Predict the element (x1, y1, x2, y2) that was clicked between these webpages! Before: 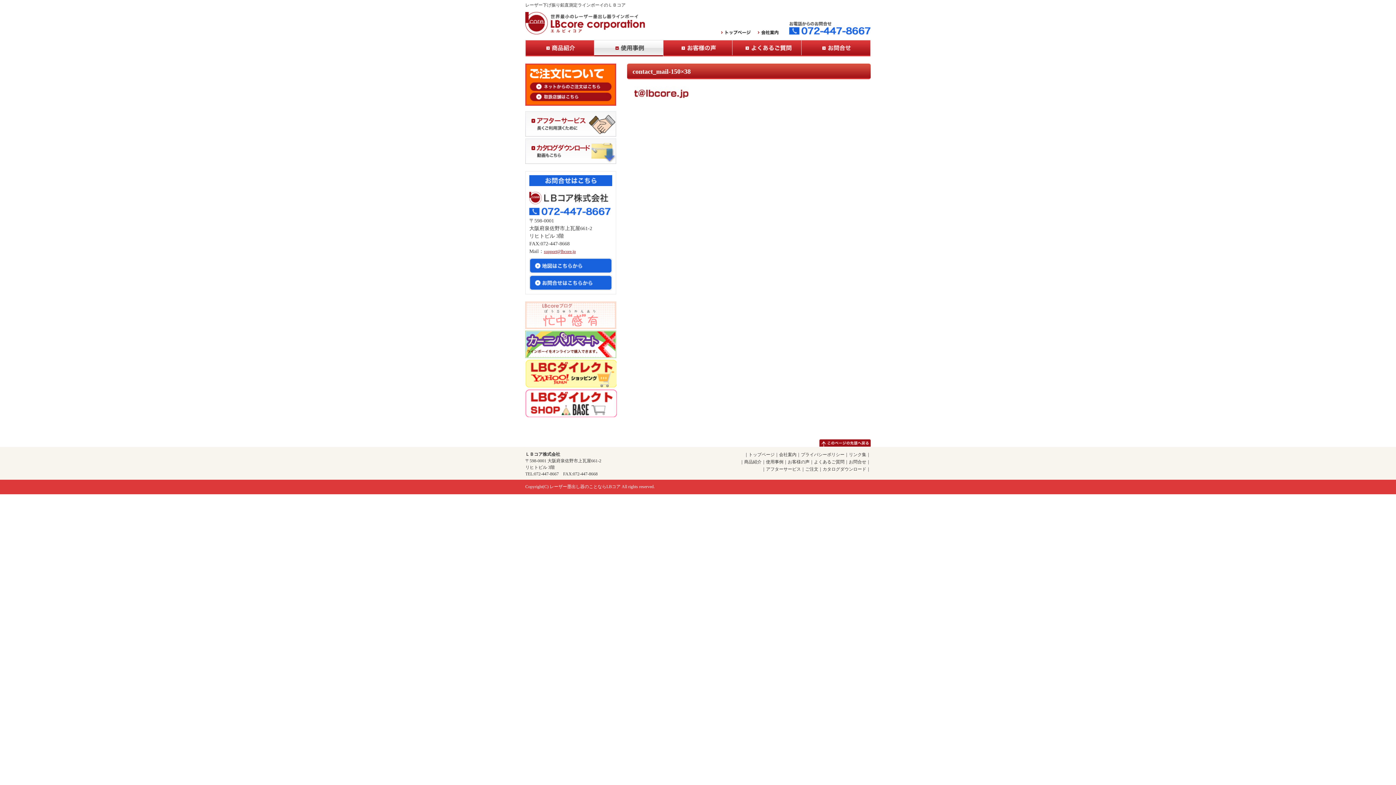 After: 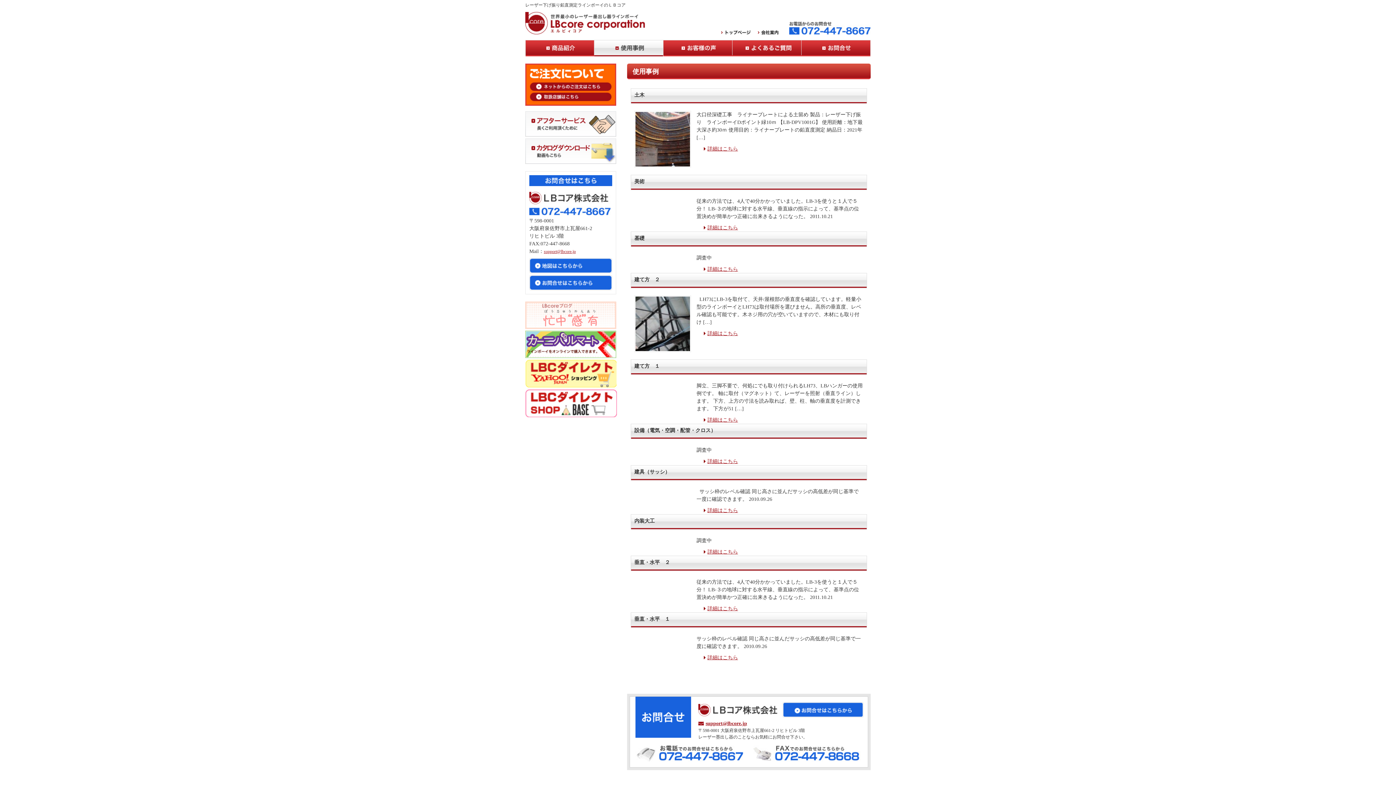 Action: label: 使用事例 bbox: (766, 459, 783, 464)